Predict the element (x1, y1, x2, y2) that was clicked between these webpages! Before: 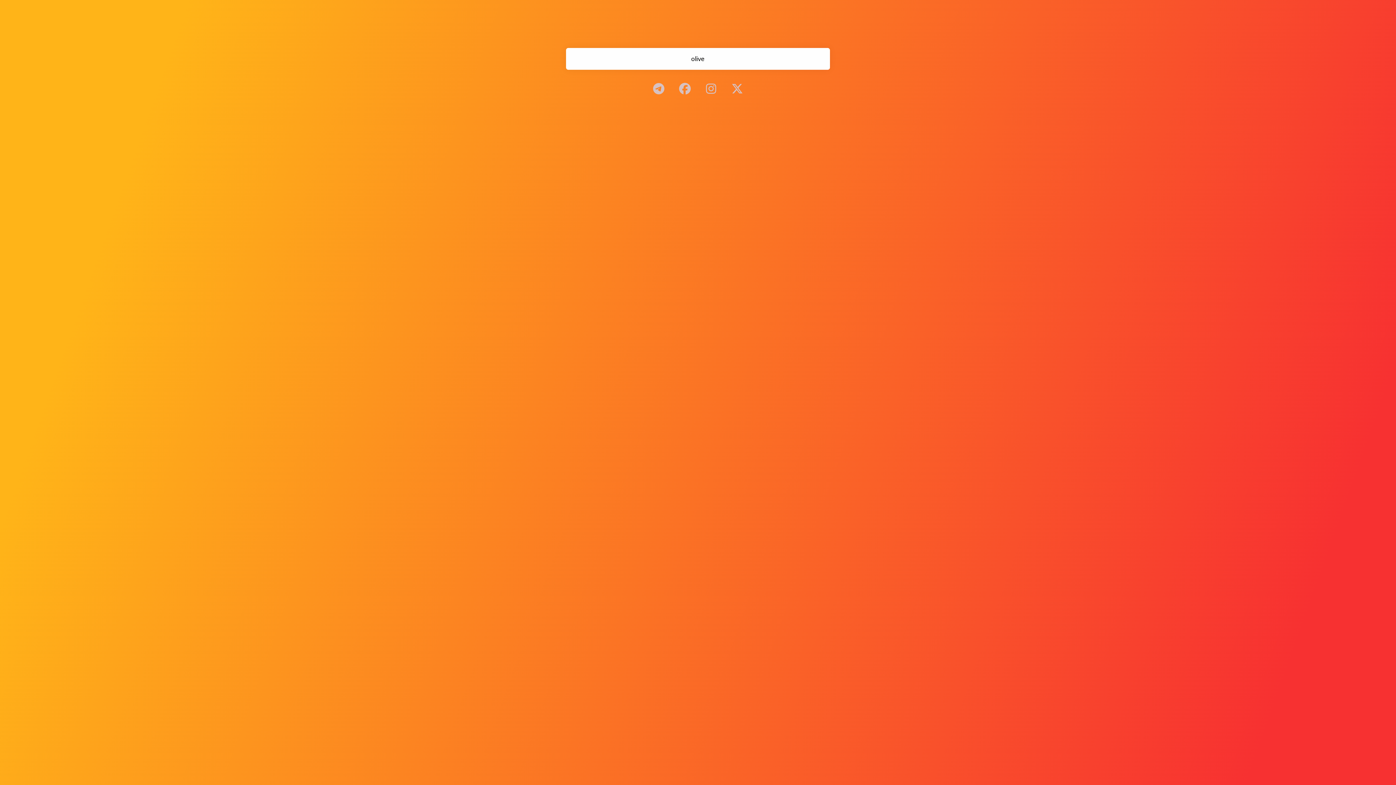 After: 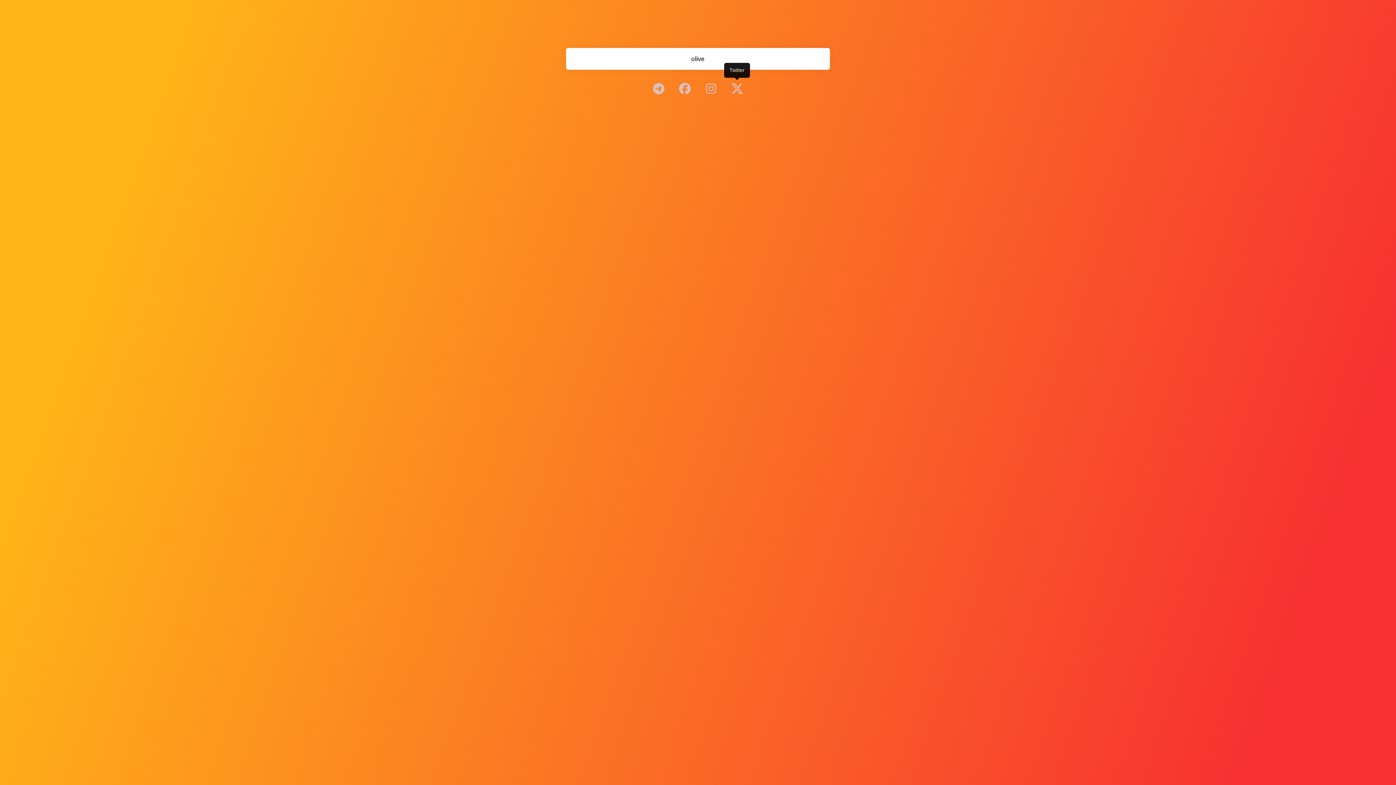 Action: bbox: (730, 87, 744, 94)